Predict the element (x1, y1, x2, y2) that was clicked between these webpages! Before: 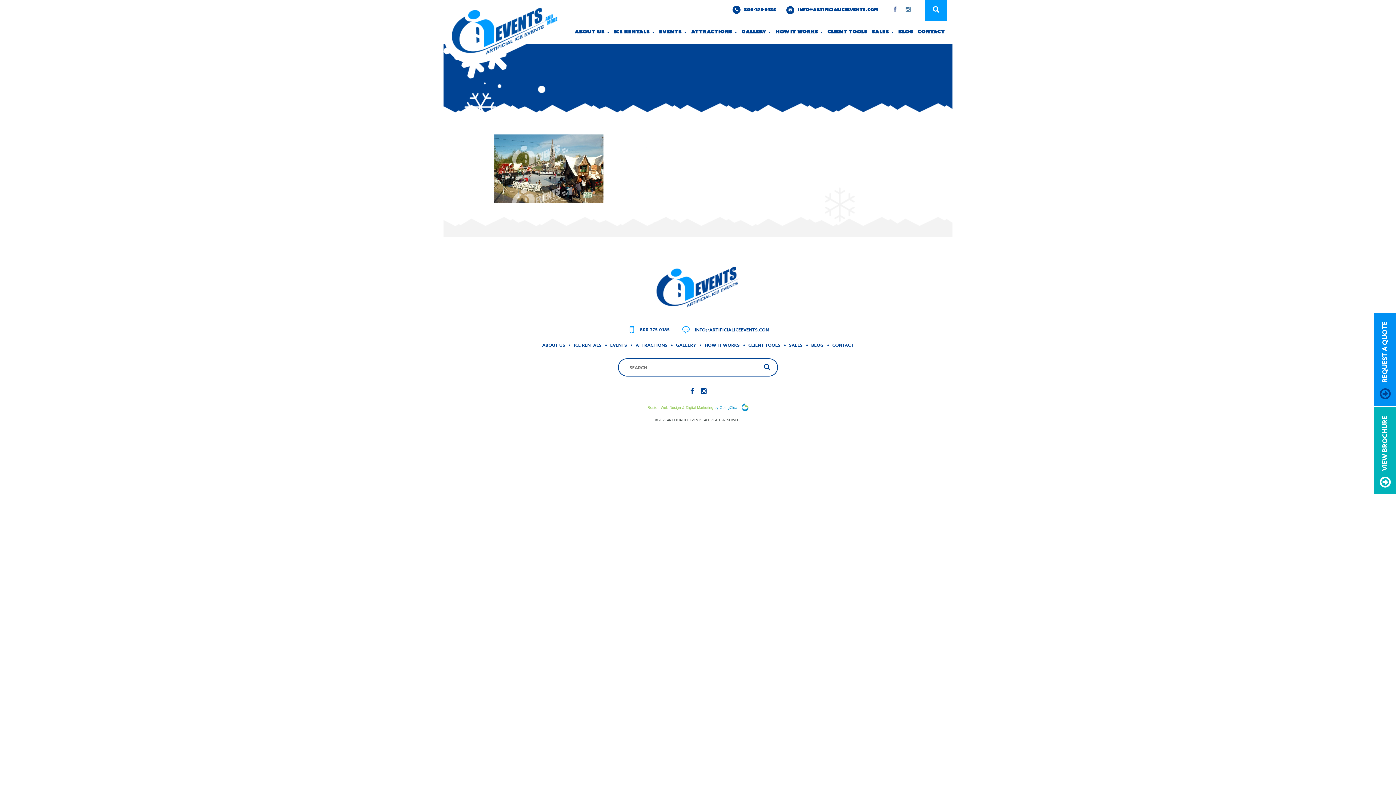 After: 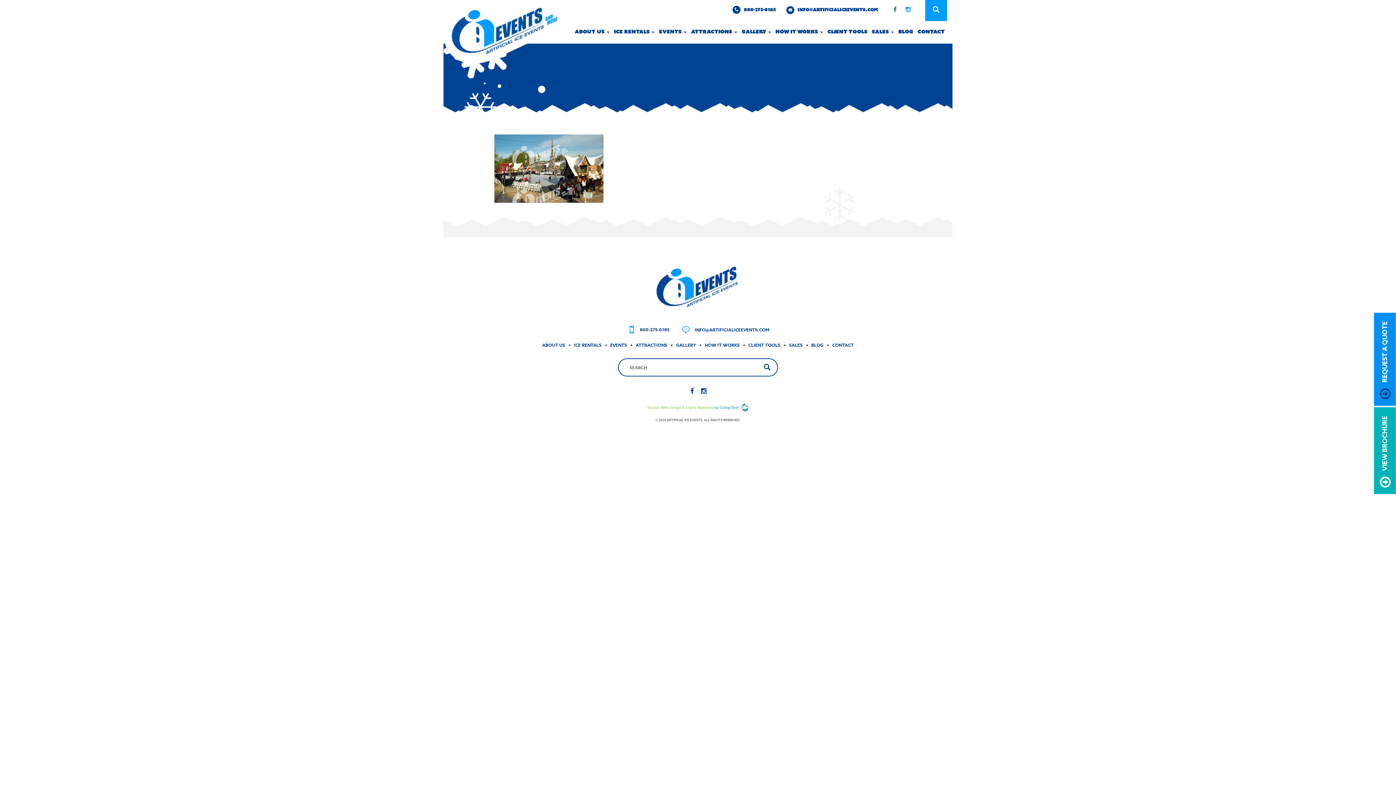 Action: bbox: (905, 6, 911, 14)